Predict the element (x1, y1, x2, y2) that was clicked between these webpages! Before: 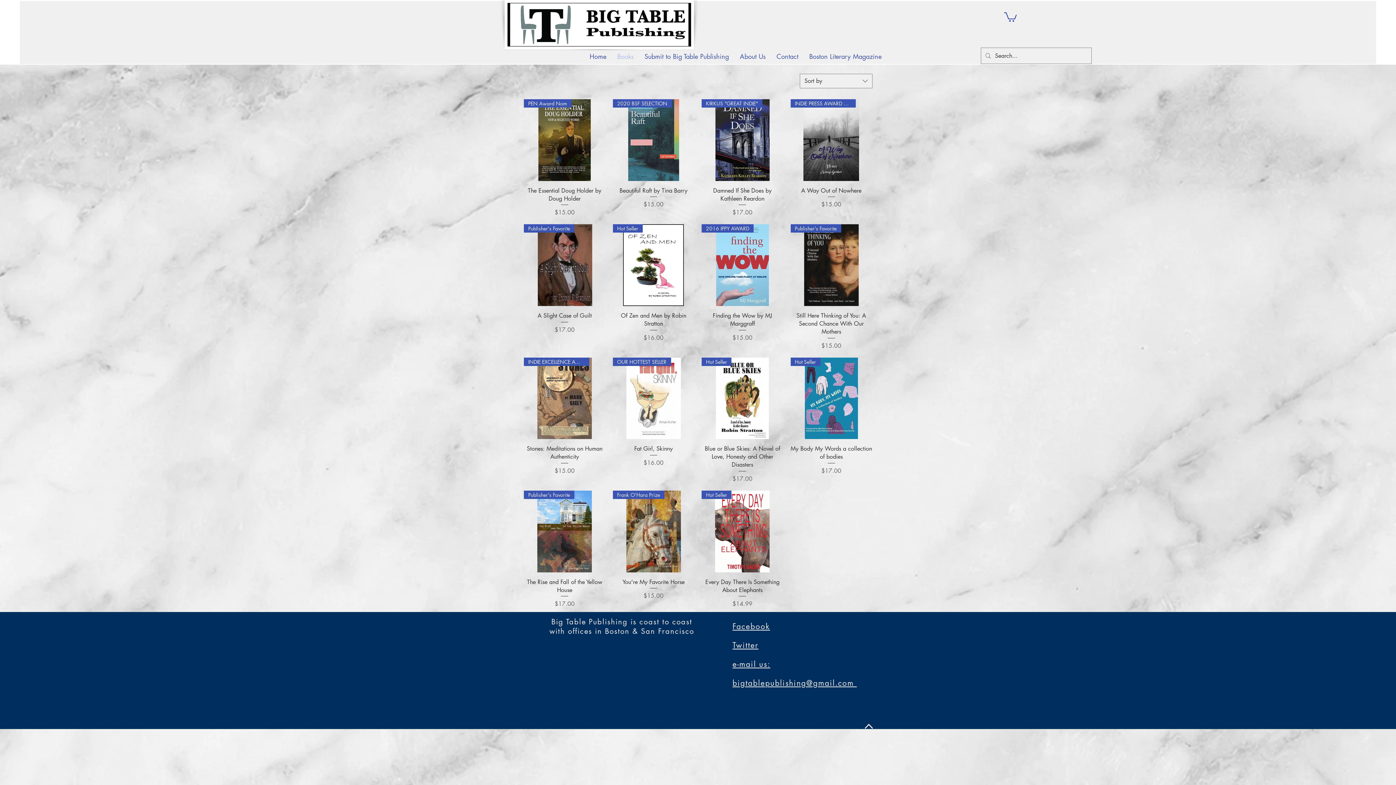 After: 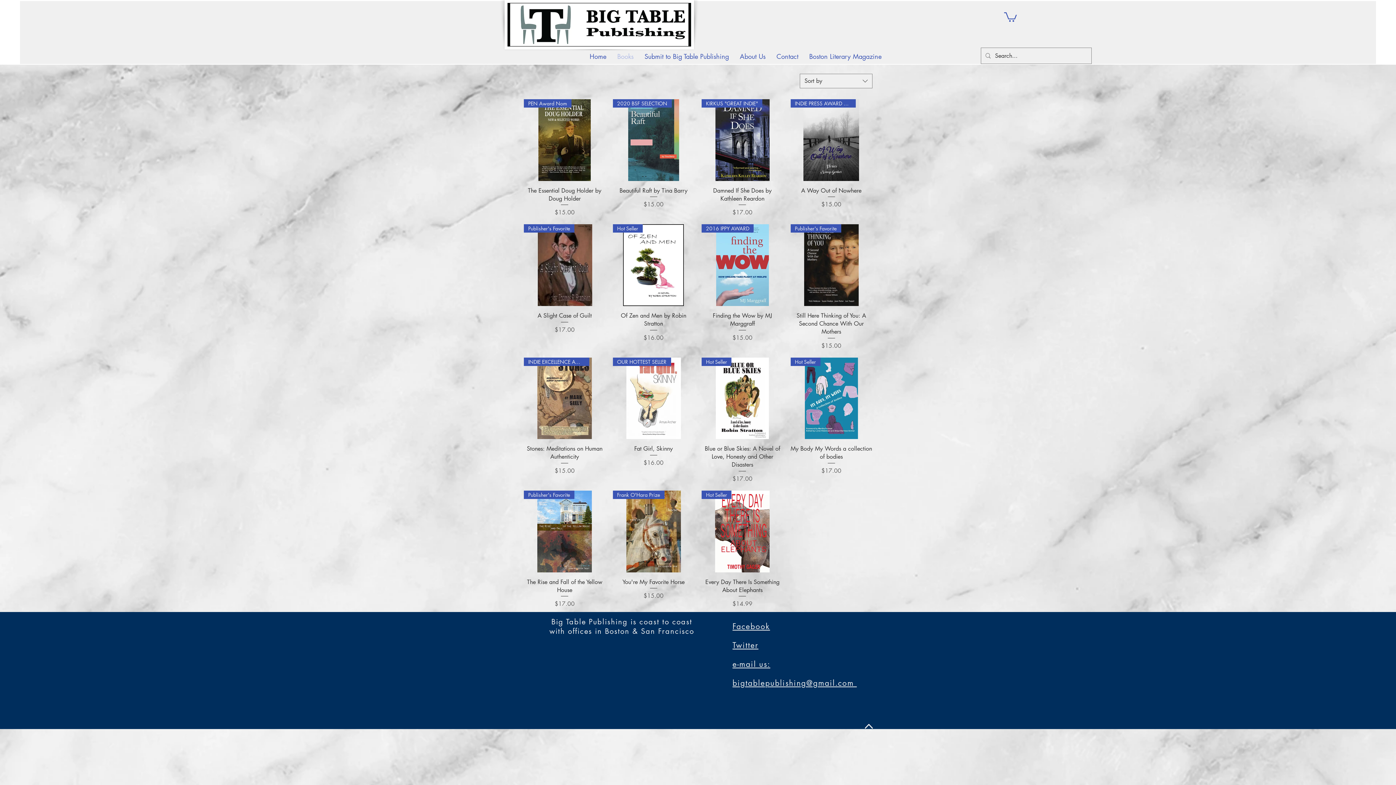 Action: bbox: (732, 640, 758, 650) label: Twitter